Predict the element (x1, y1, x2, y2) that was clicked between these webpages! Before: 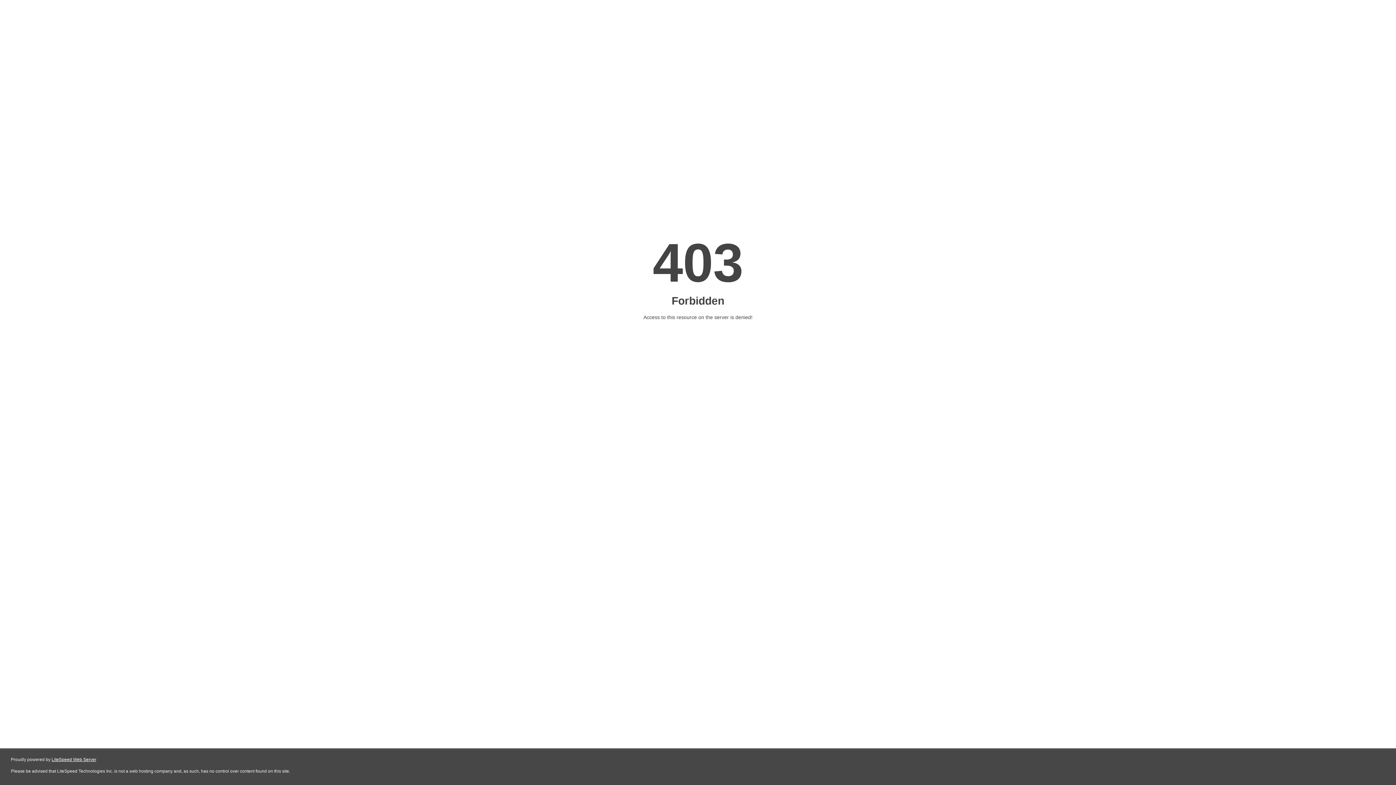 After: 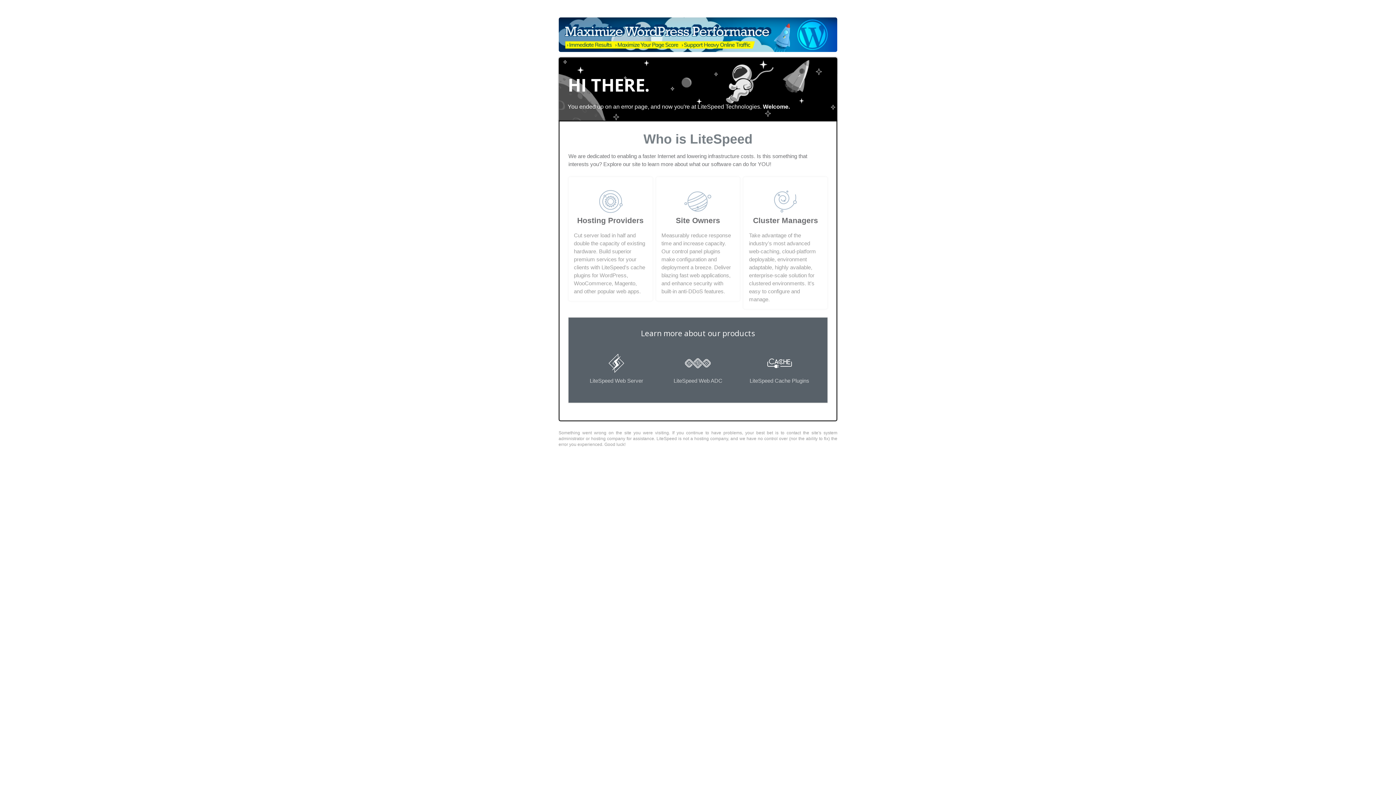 Action: label: LiteSpeed Web Server bbox: (51, 757, 96, 762)